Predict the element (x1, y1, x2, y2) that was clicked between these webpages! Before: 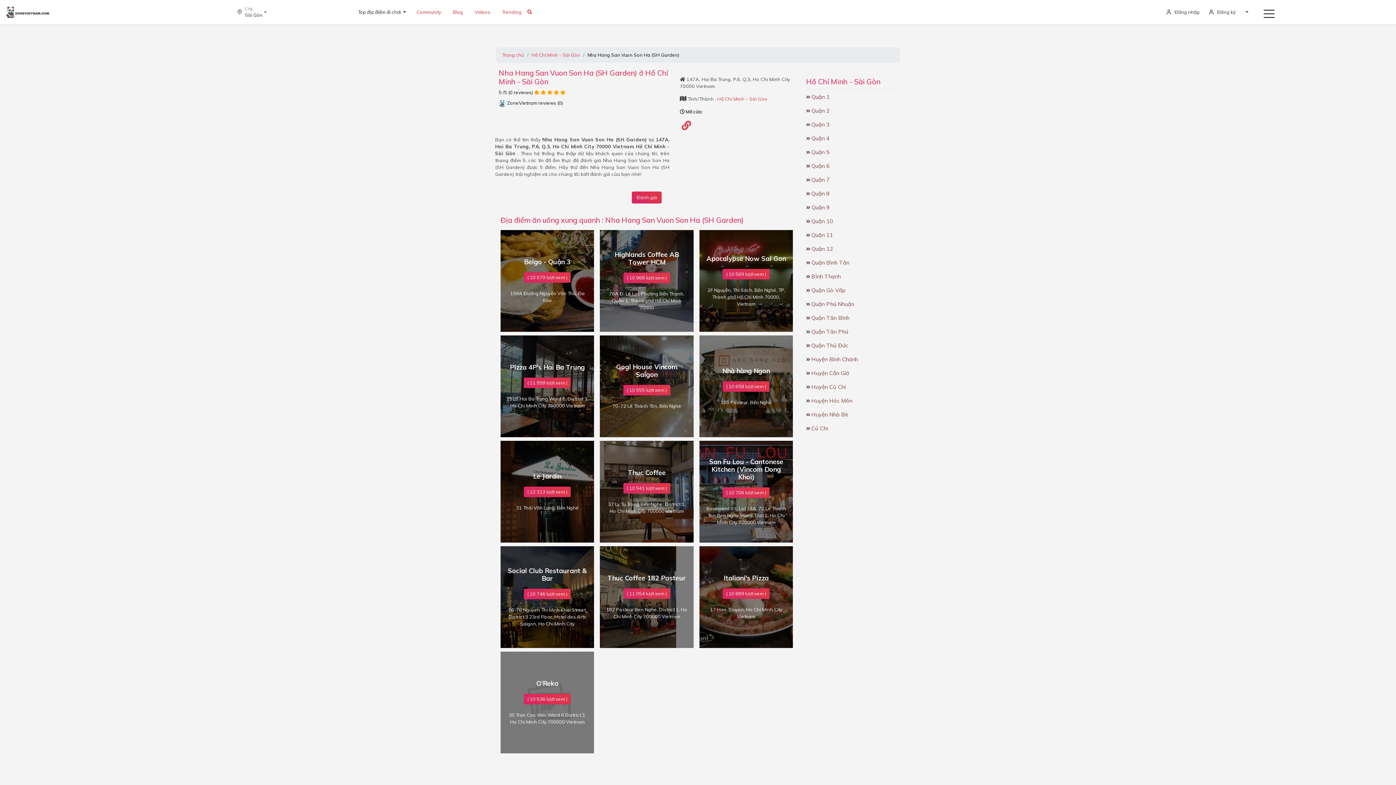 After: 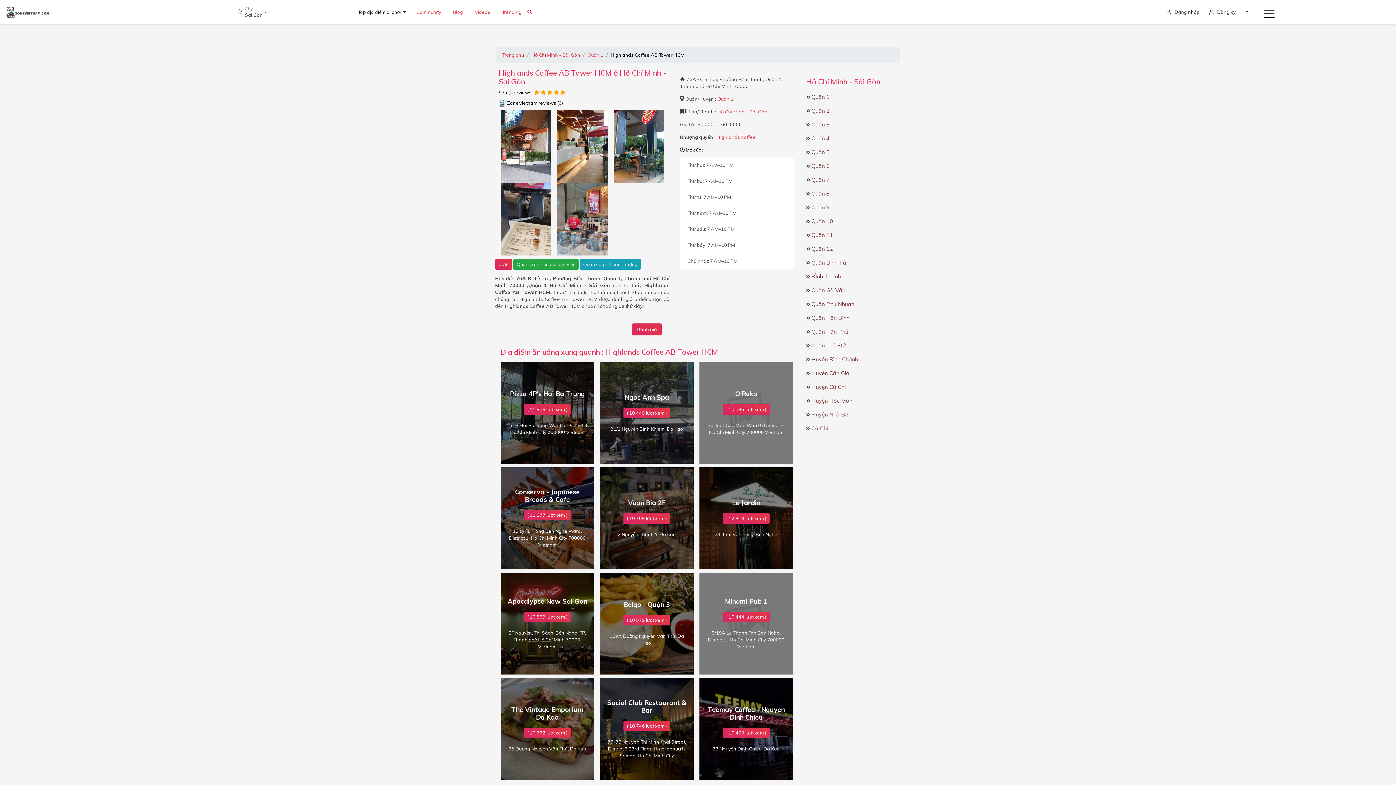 Action: label: Highlands Coffee AB Tower HCM
( 10 968 lượt xem )
76A Đ. Lê Lai, Phường Bến Thành, Quận 1, Thành phố Hồ Chí Minh 70000 bbox: (600, 277, 693, 283)